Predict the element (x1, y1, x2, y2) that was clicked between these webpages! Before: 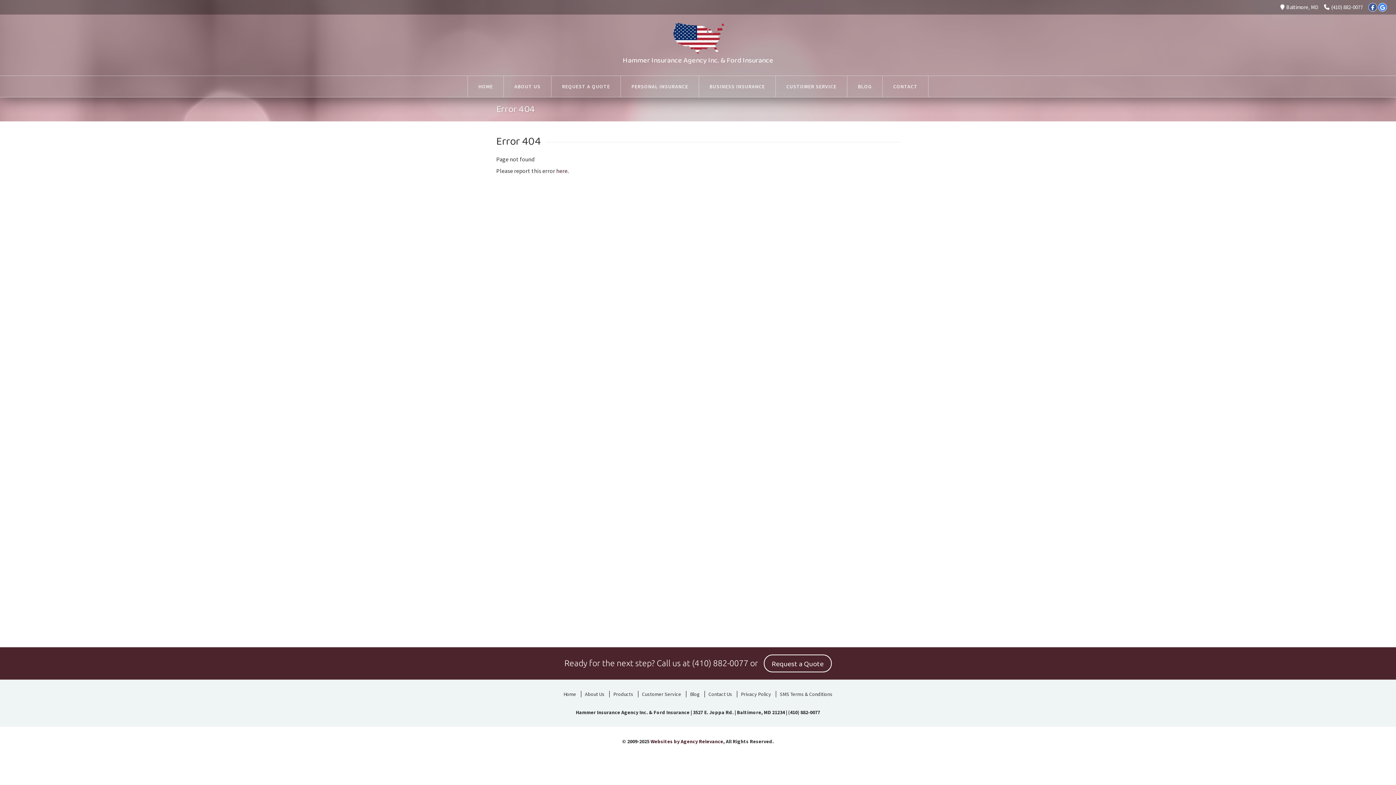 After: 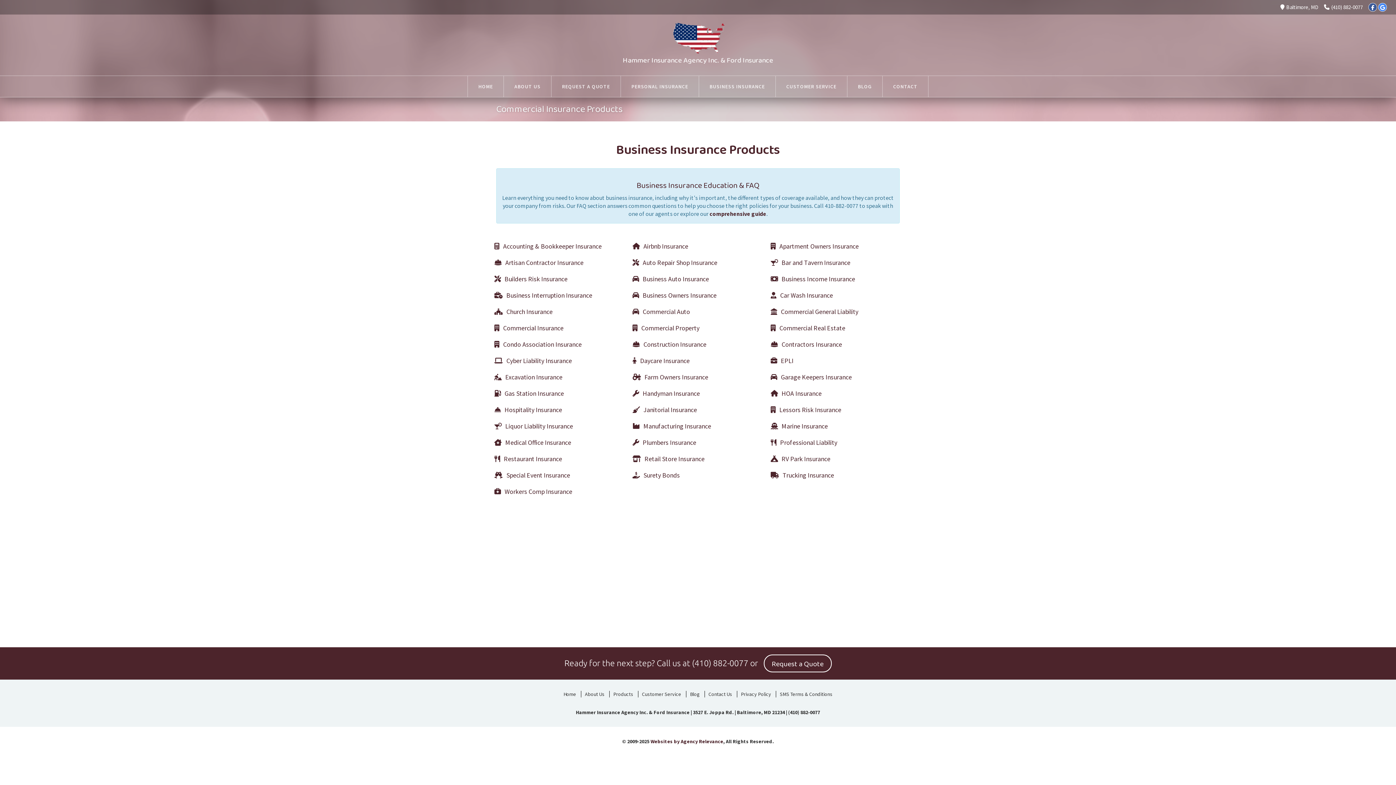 Action: label: BUSINESS INSURANCE bbox: (699, 76, 775, 97)